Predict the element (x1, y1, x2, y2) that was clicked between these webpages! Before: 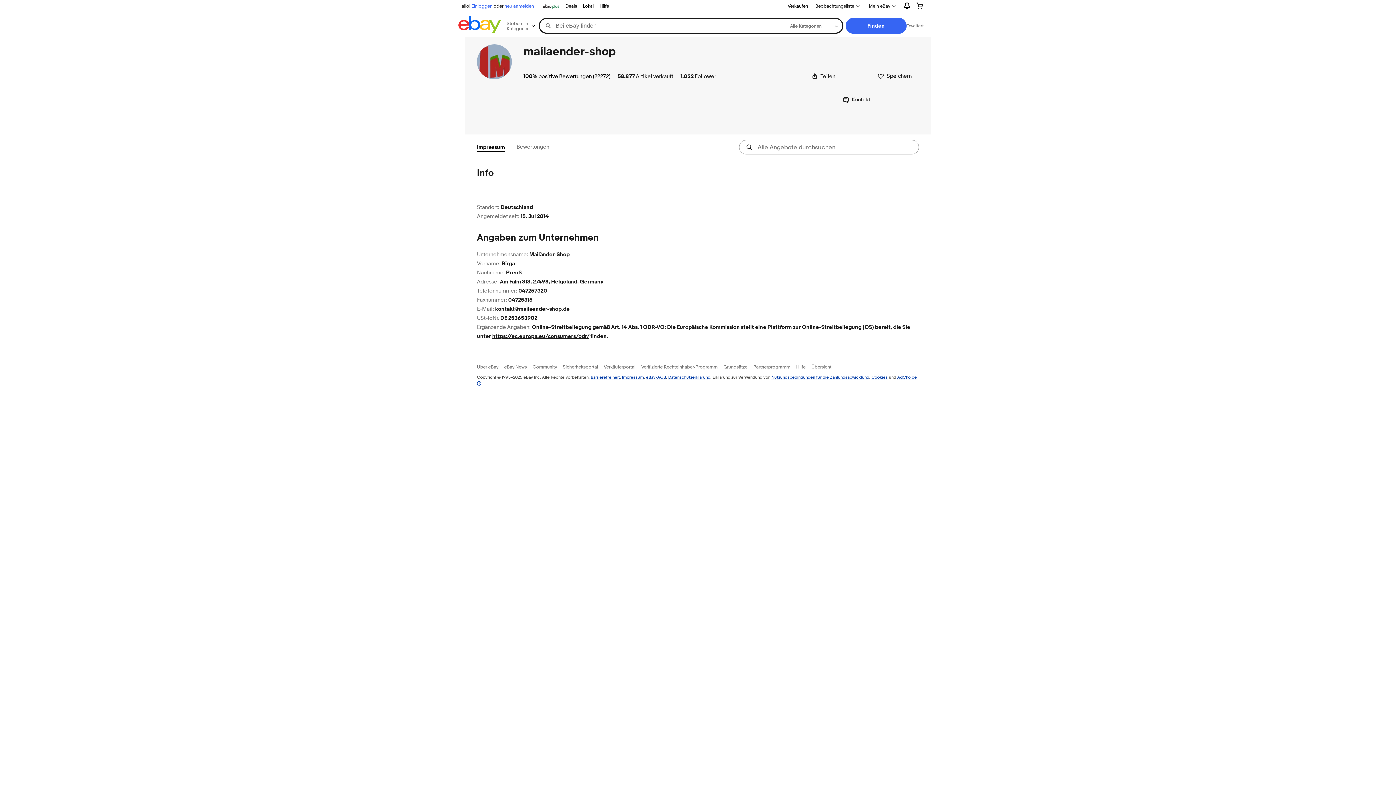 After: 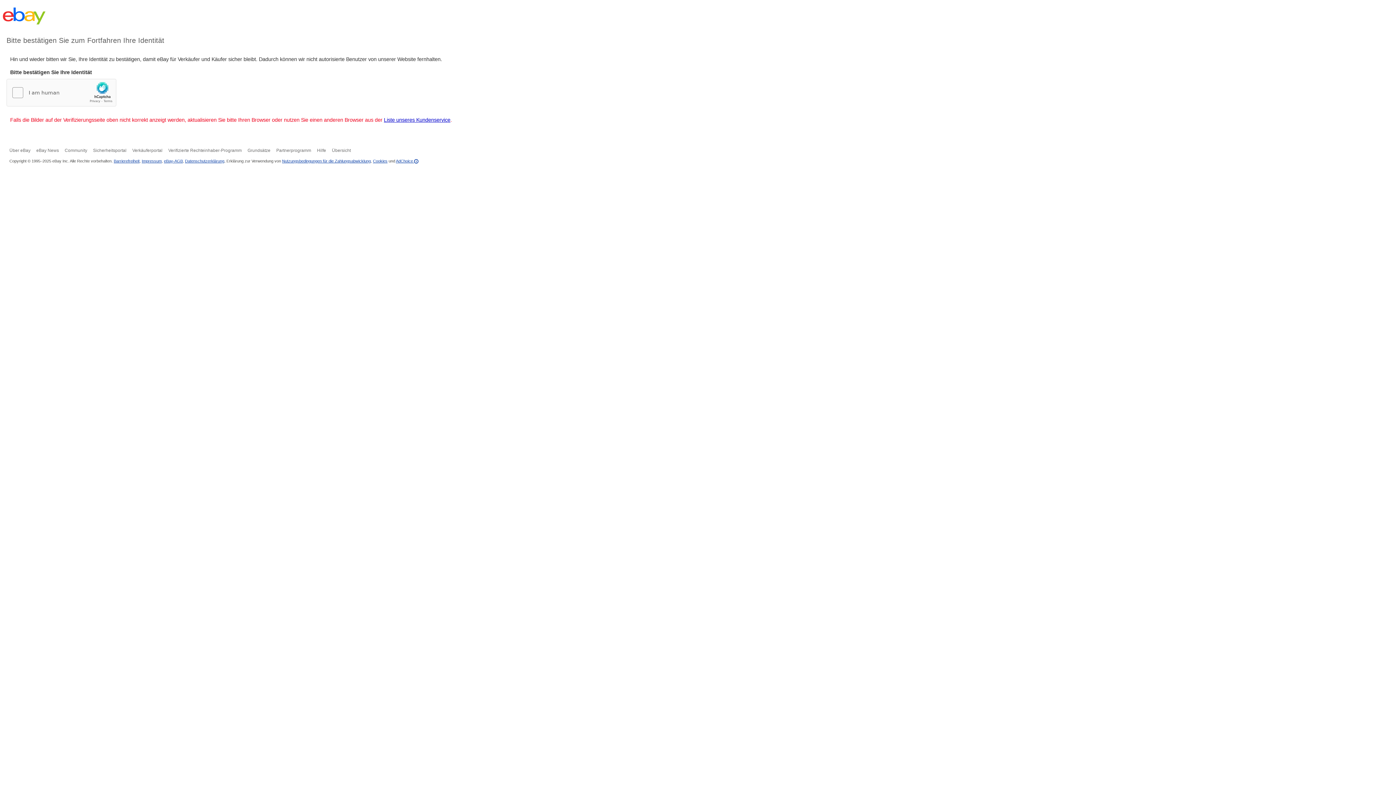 Action: label: Grundsätze bbox: (723, 364, 747, 369)